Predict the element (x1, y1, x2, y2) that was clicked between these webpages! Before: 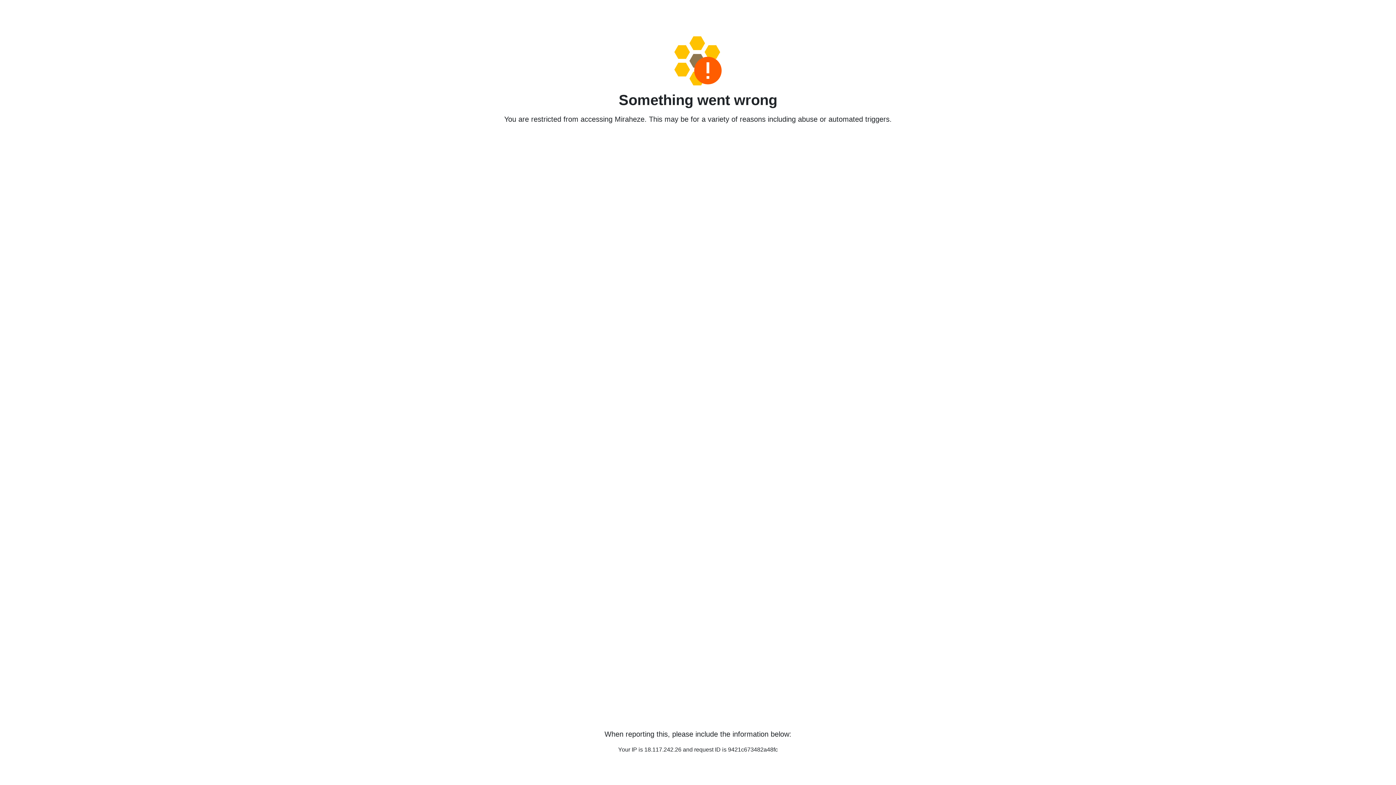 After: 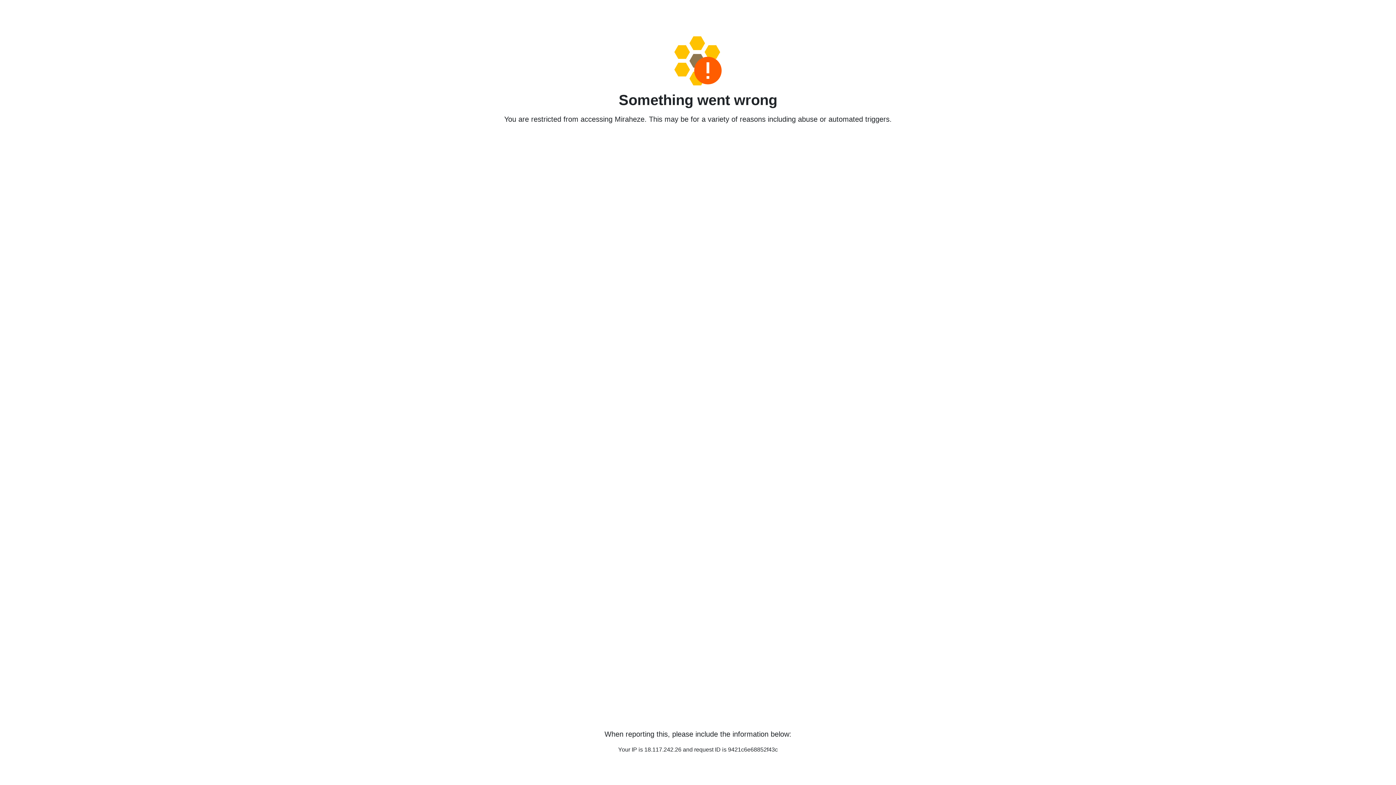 Action: bbox: (458, 36, 938, 85)